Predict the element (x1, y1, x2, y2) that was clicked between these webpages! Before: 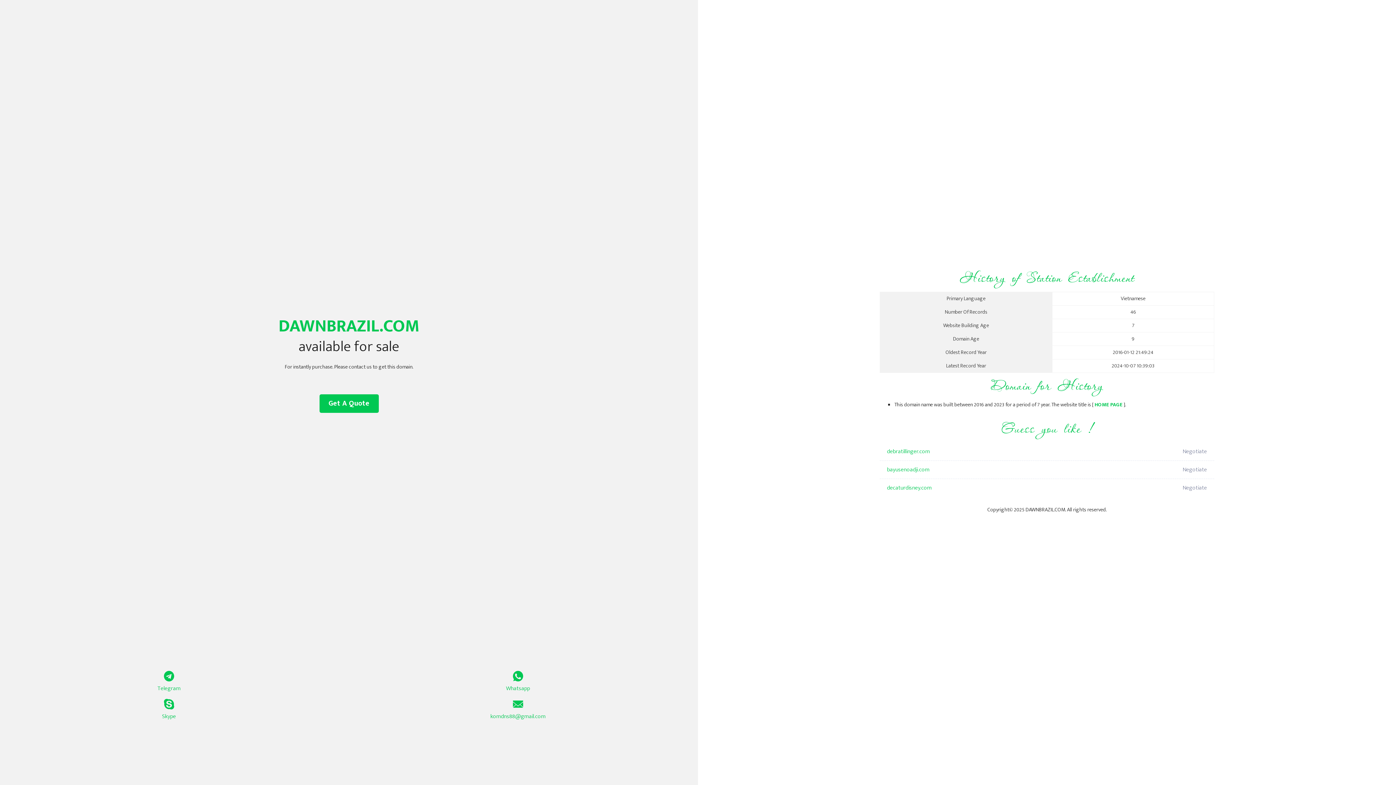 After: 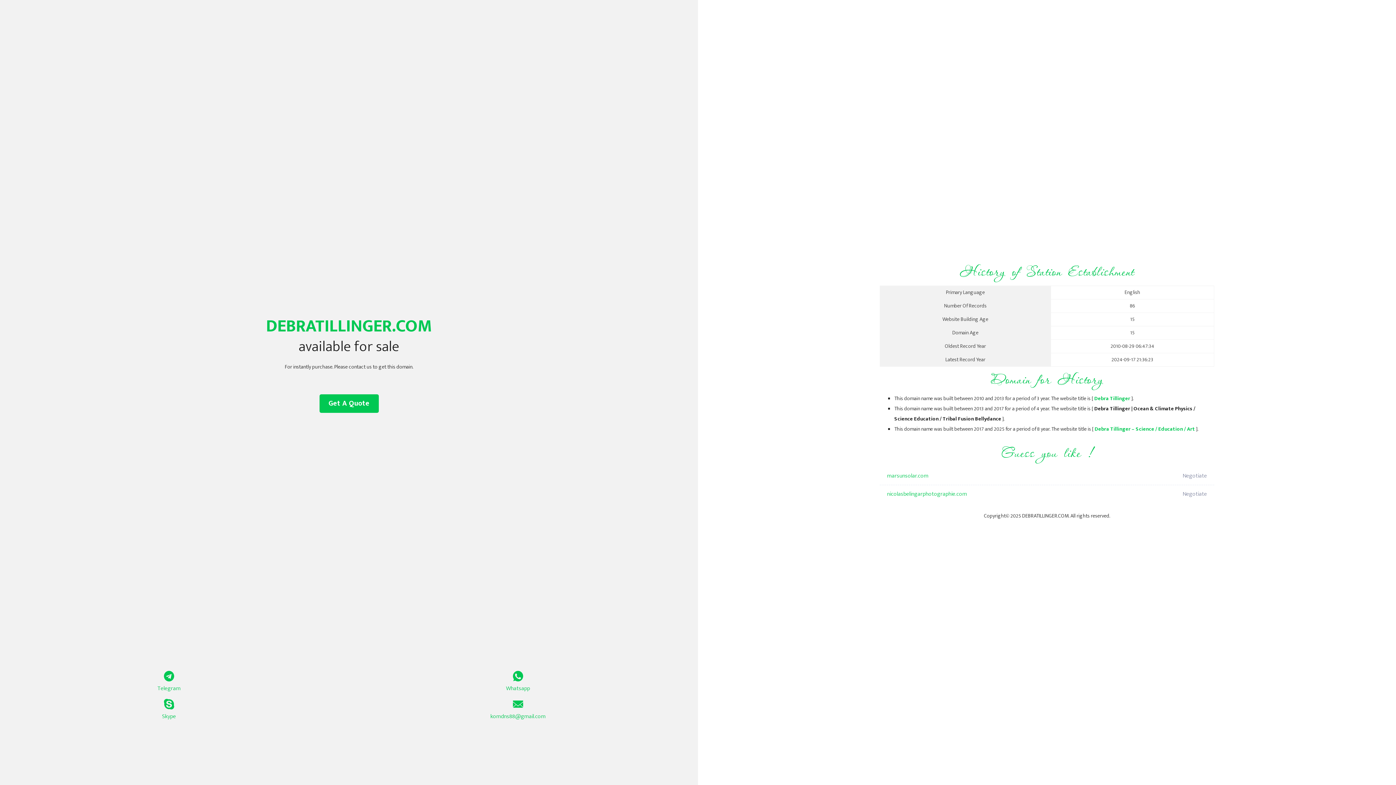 Action: bbox: (887, 442, 1098, 461) label: debratillinger.com